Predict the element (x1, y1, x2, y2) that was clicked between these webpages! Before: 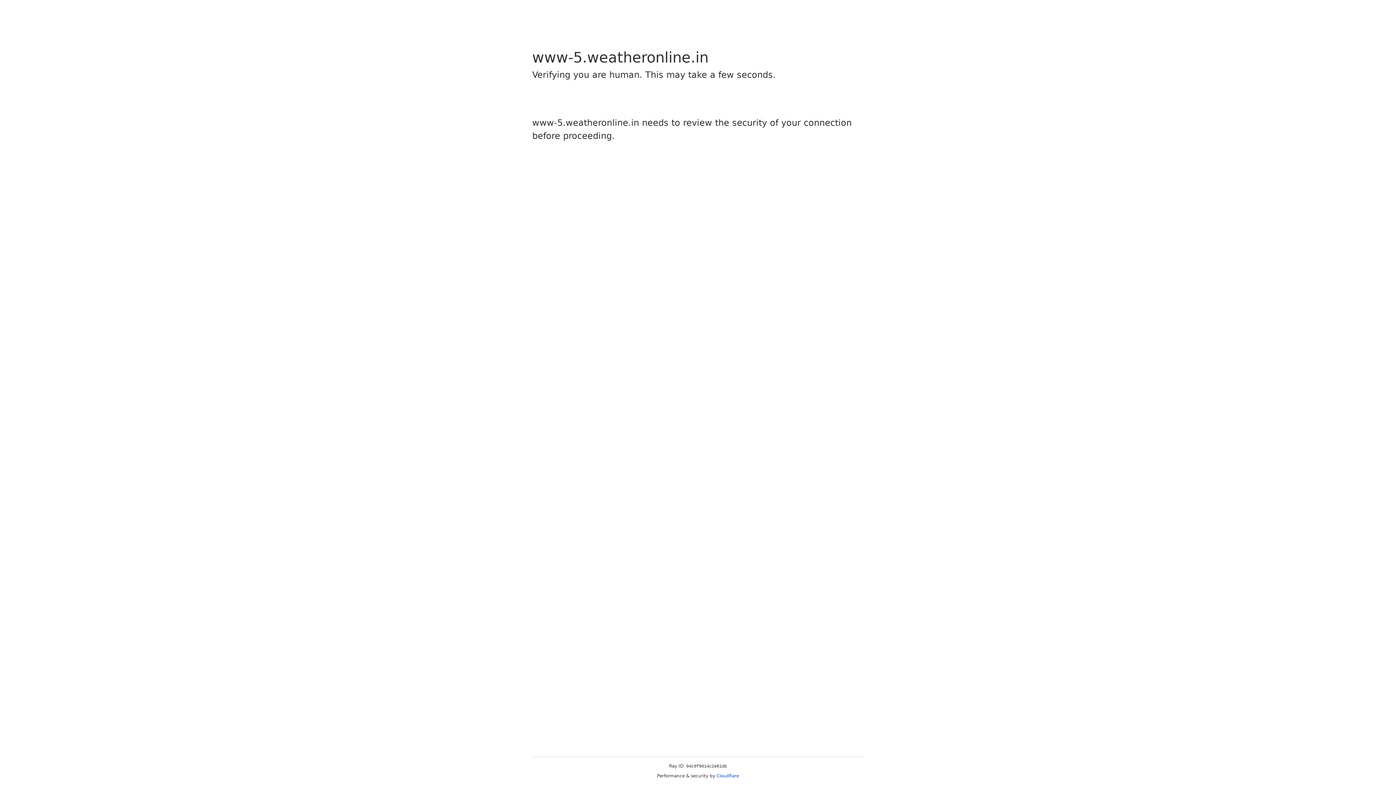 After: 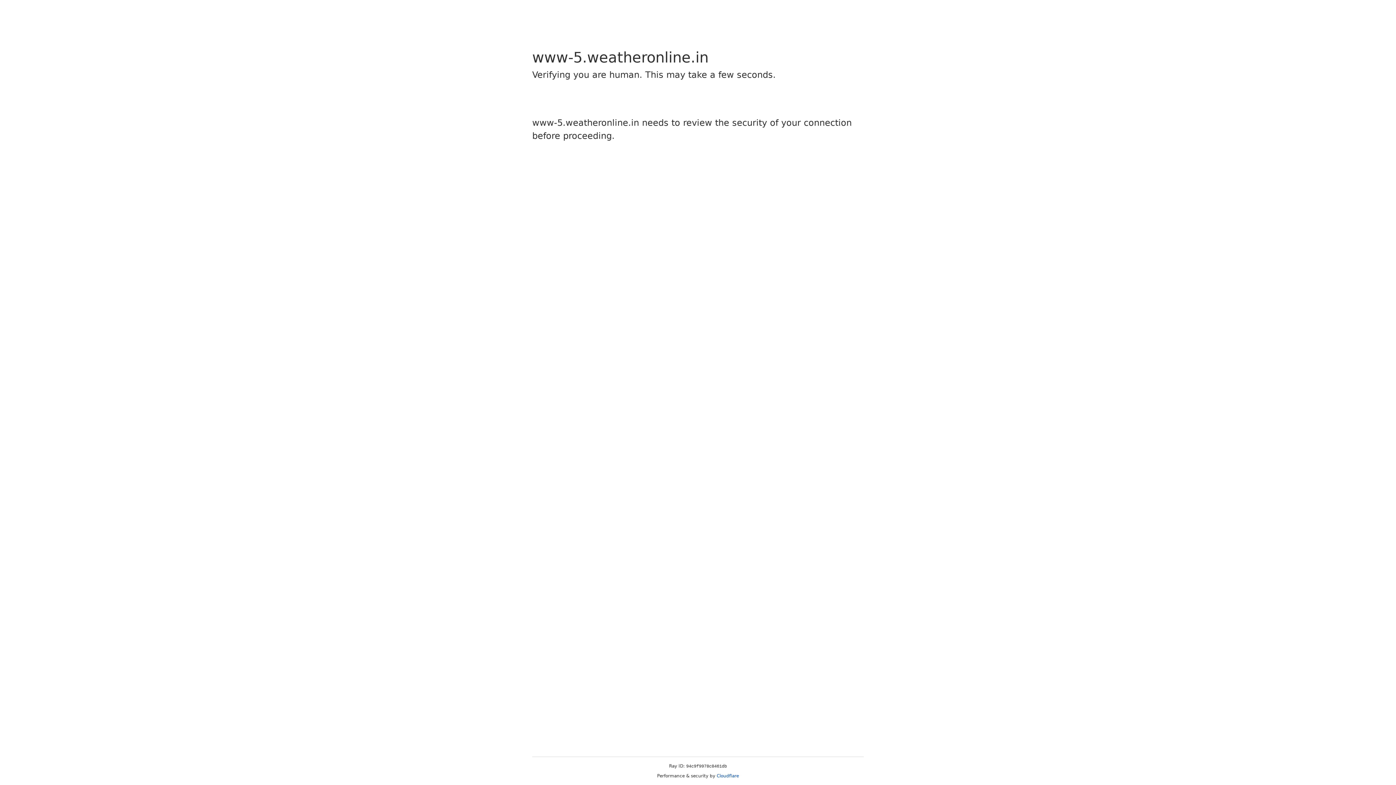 Action: bbox: (716, 773, 739, 778) label: Cloudflare